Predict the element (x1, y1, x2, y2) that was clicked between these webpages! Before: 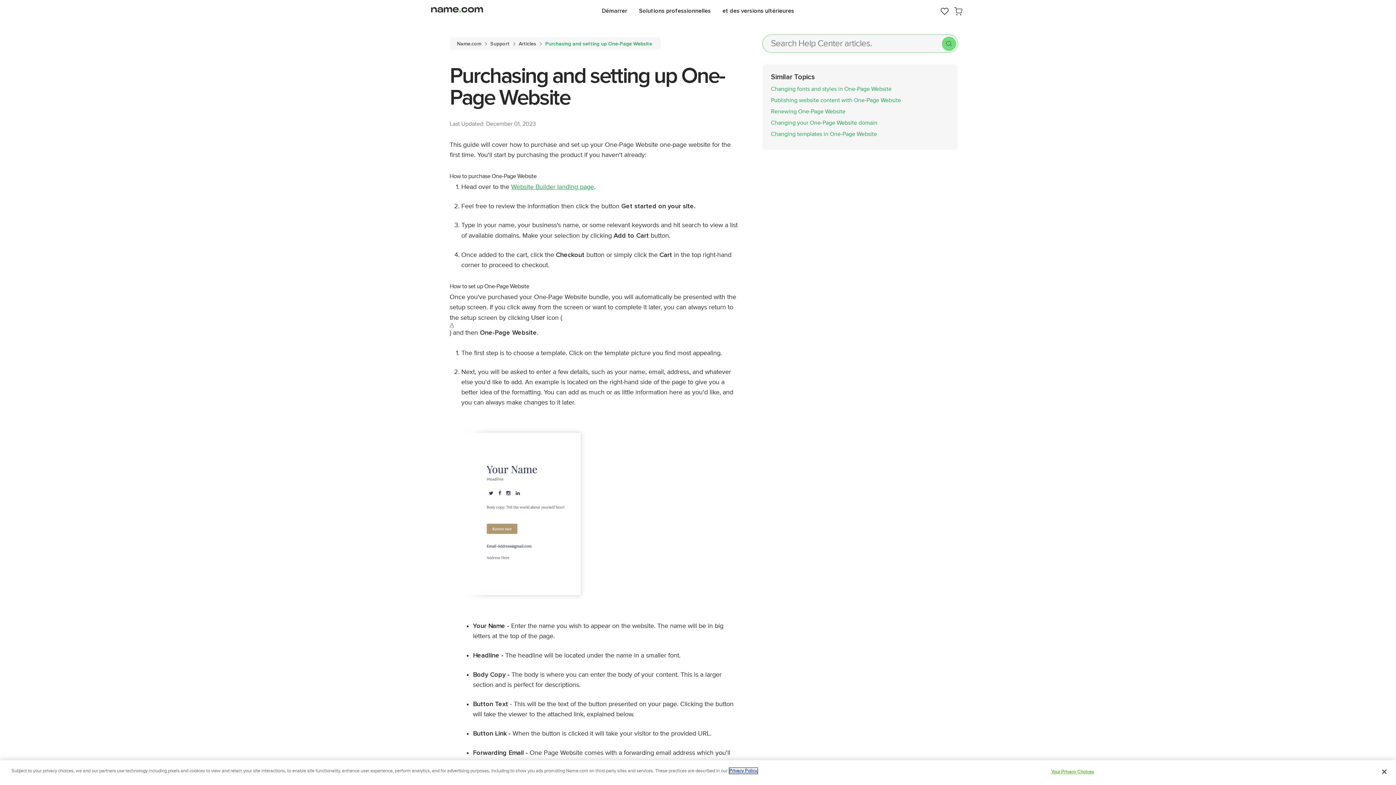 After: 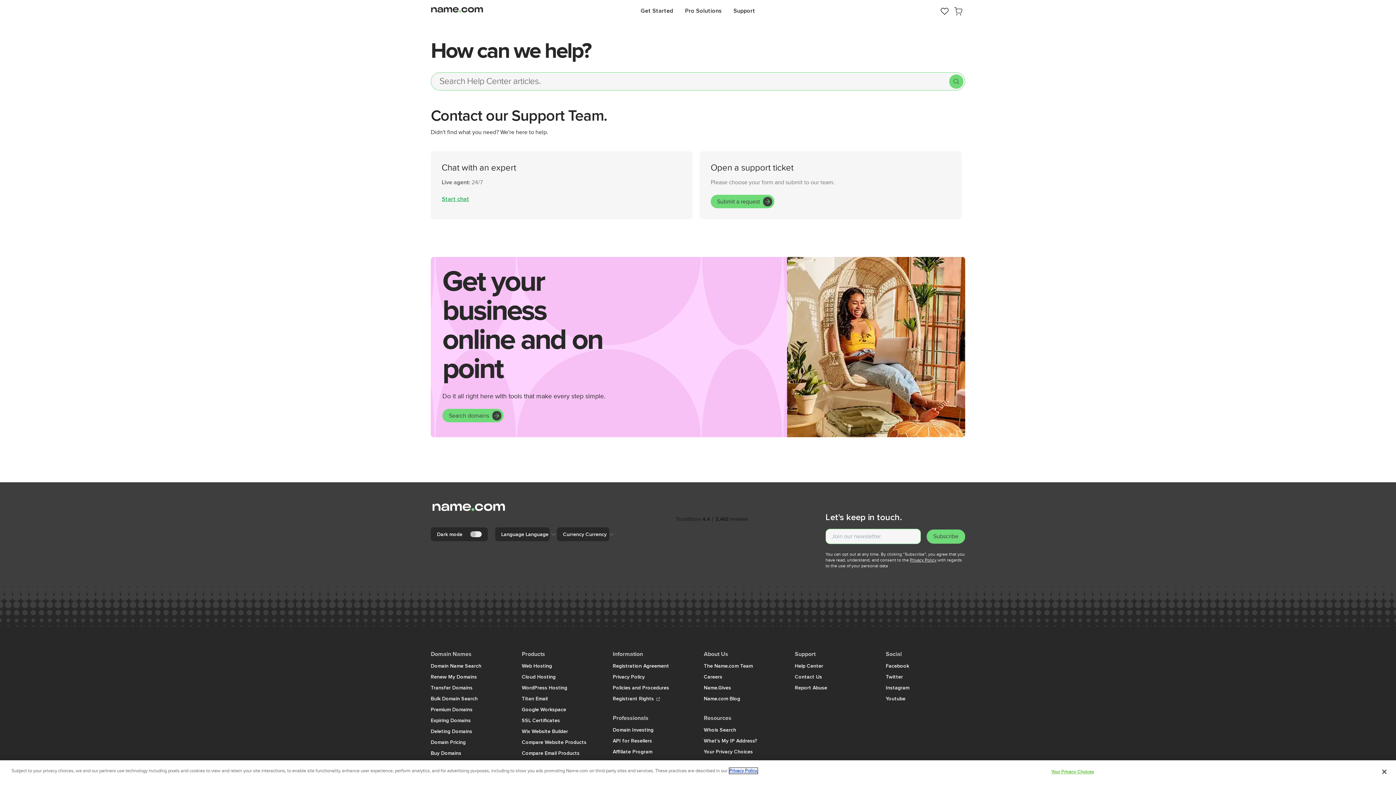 Action: bbox: (942, 36, 956, 50) label: Search